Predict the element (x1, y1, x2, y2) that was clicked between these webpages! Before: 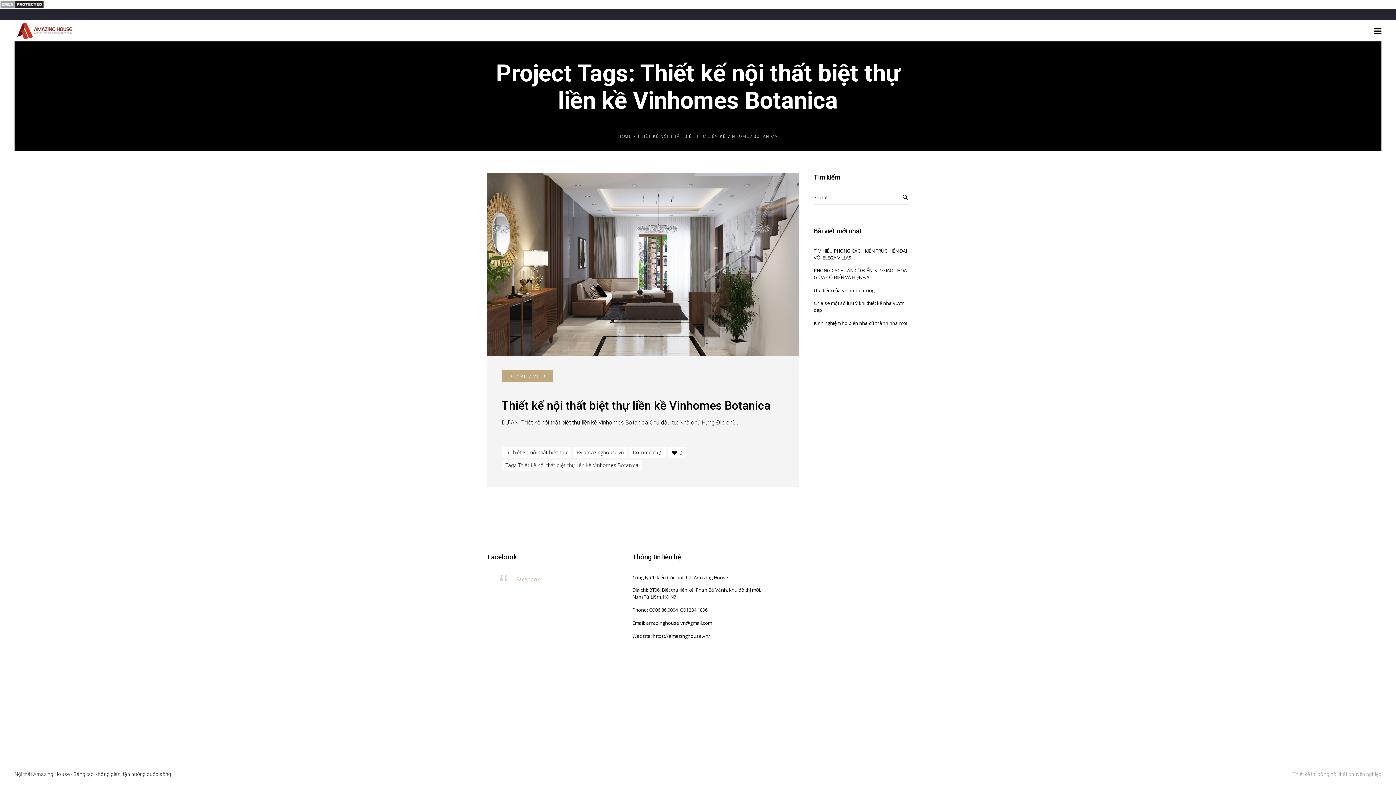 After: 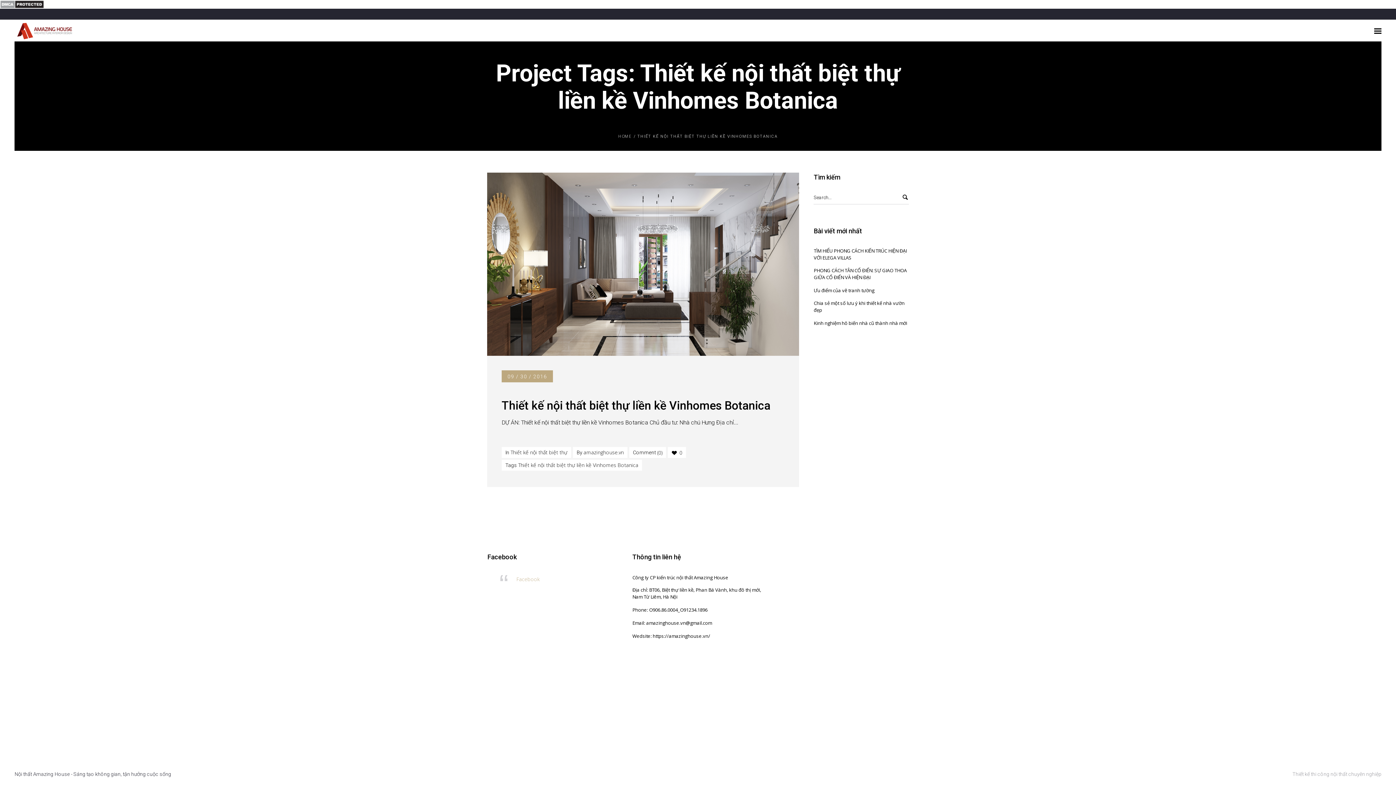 Action: bbox: (1374, 27, 1381, 34)